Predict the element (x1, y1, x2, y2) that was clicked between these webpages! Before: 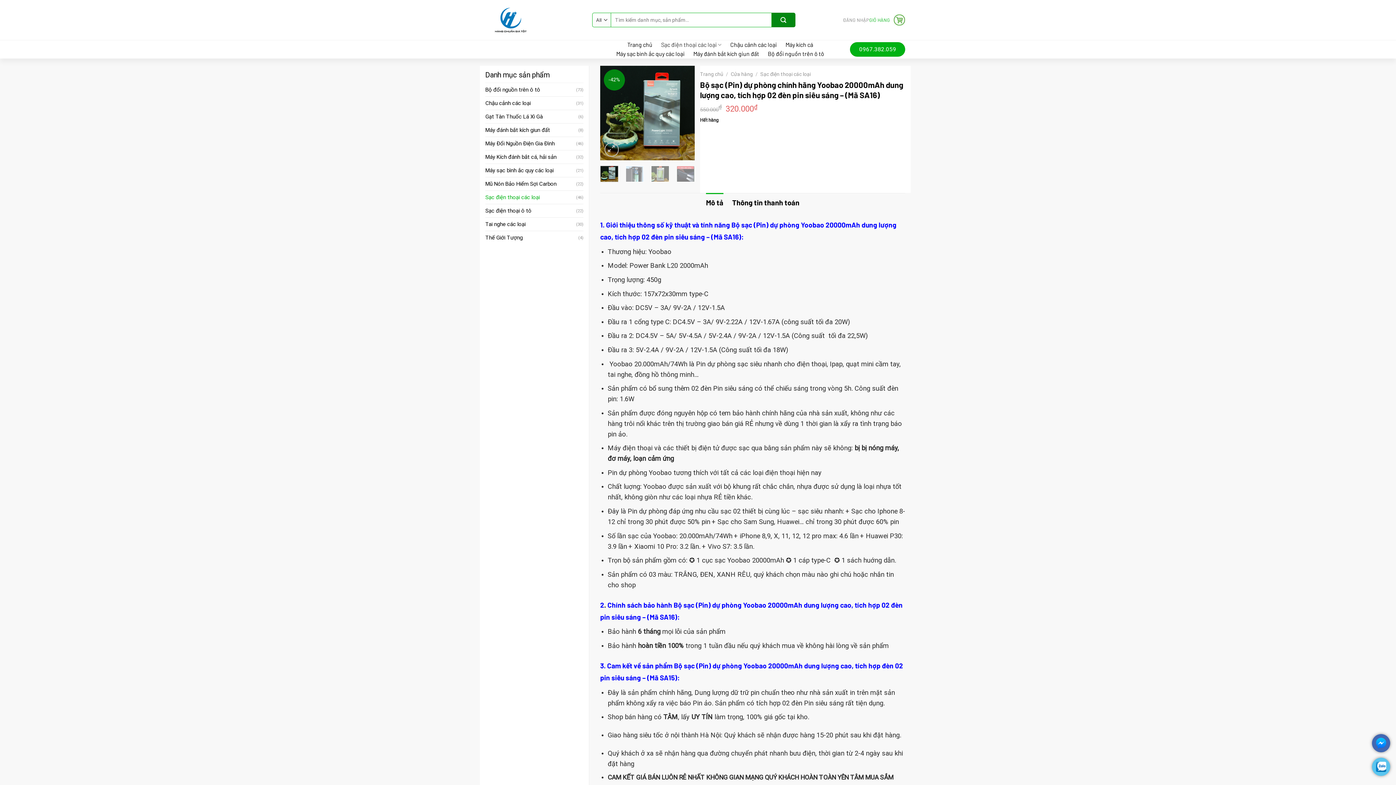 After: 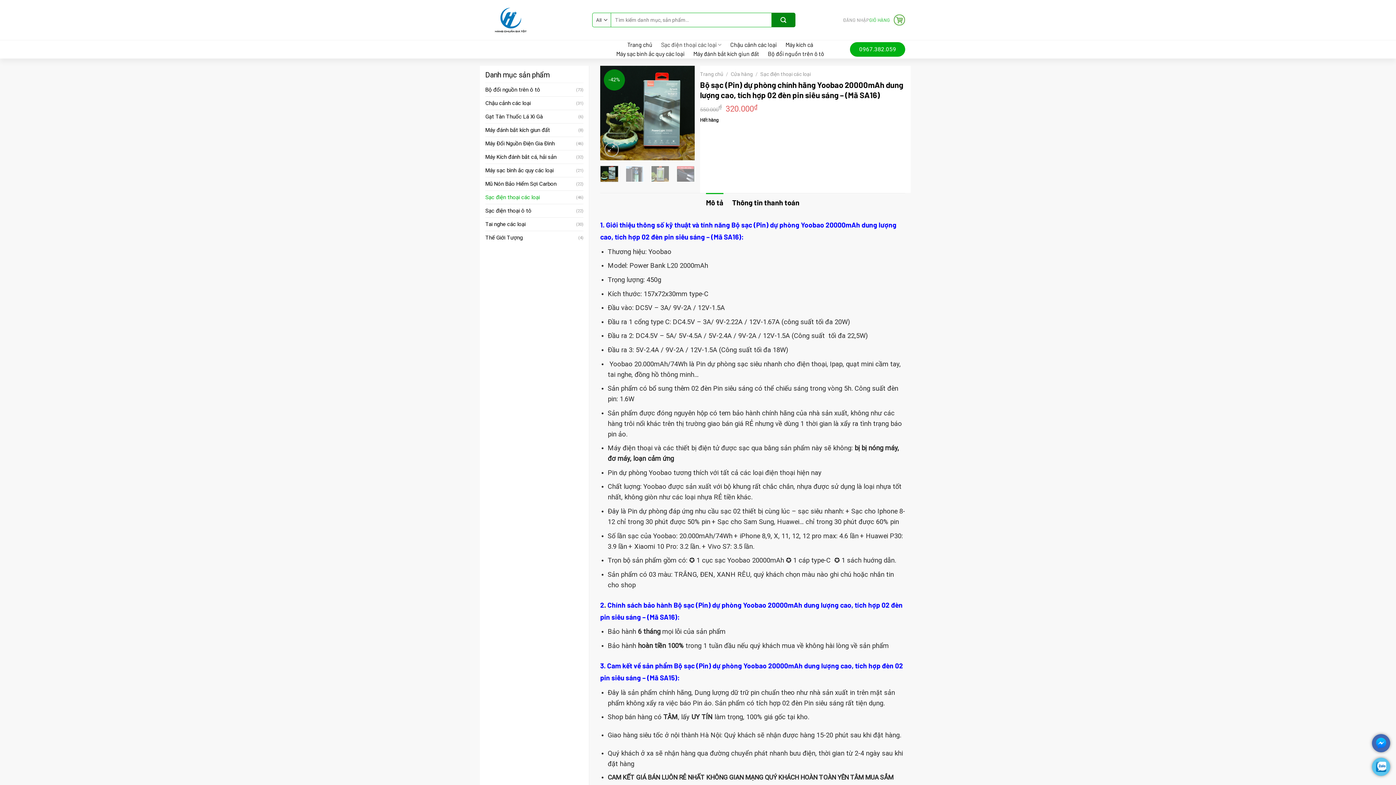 Action: bbox: (1372, 758, 1390, 776)